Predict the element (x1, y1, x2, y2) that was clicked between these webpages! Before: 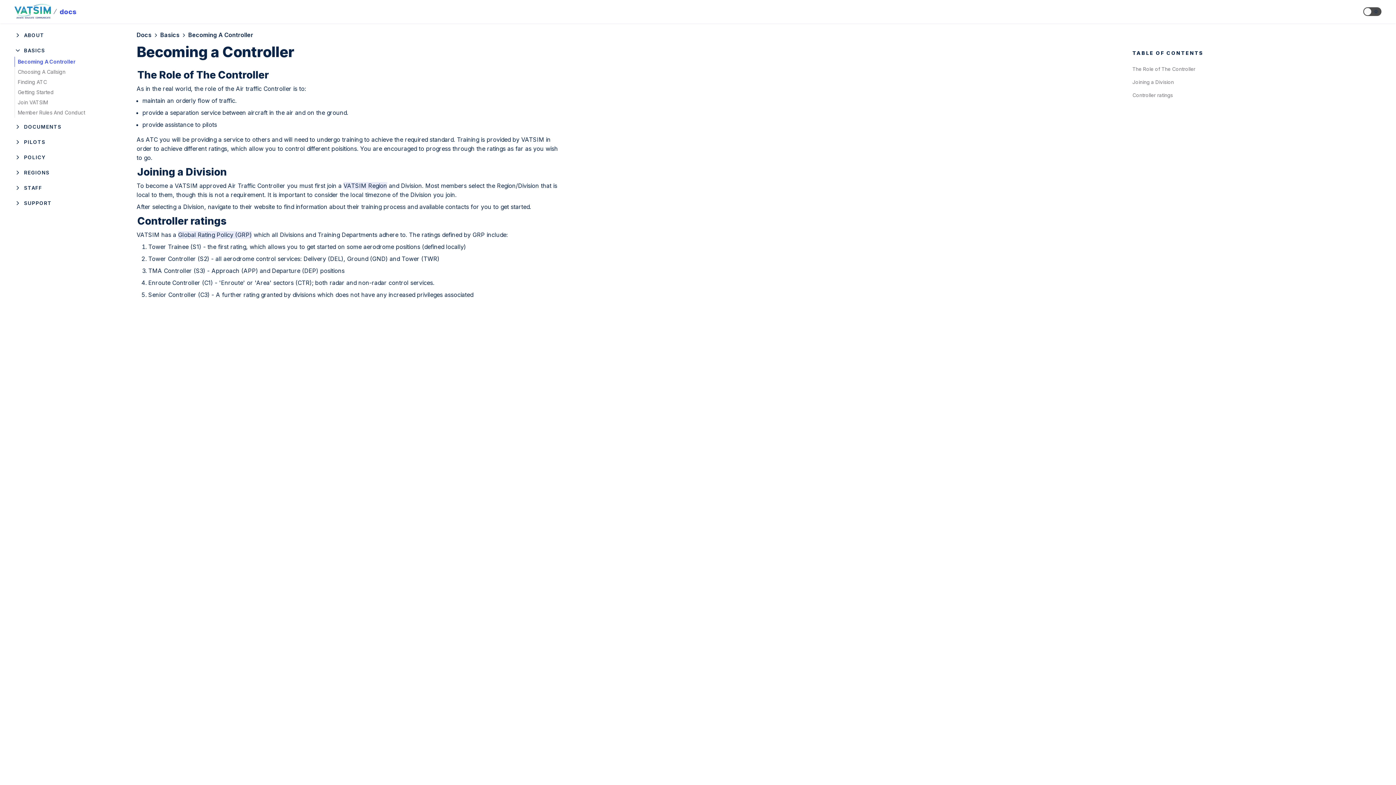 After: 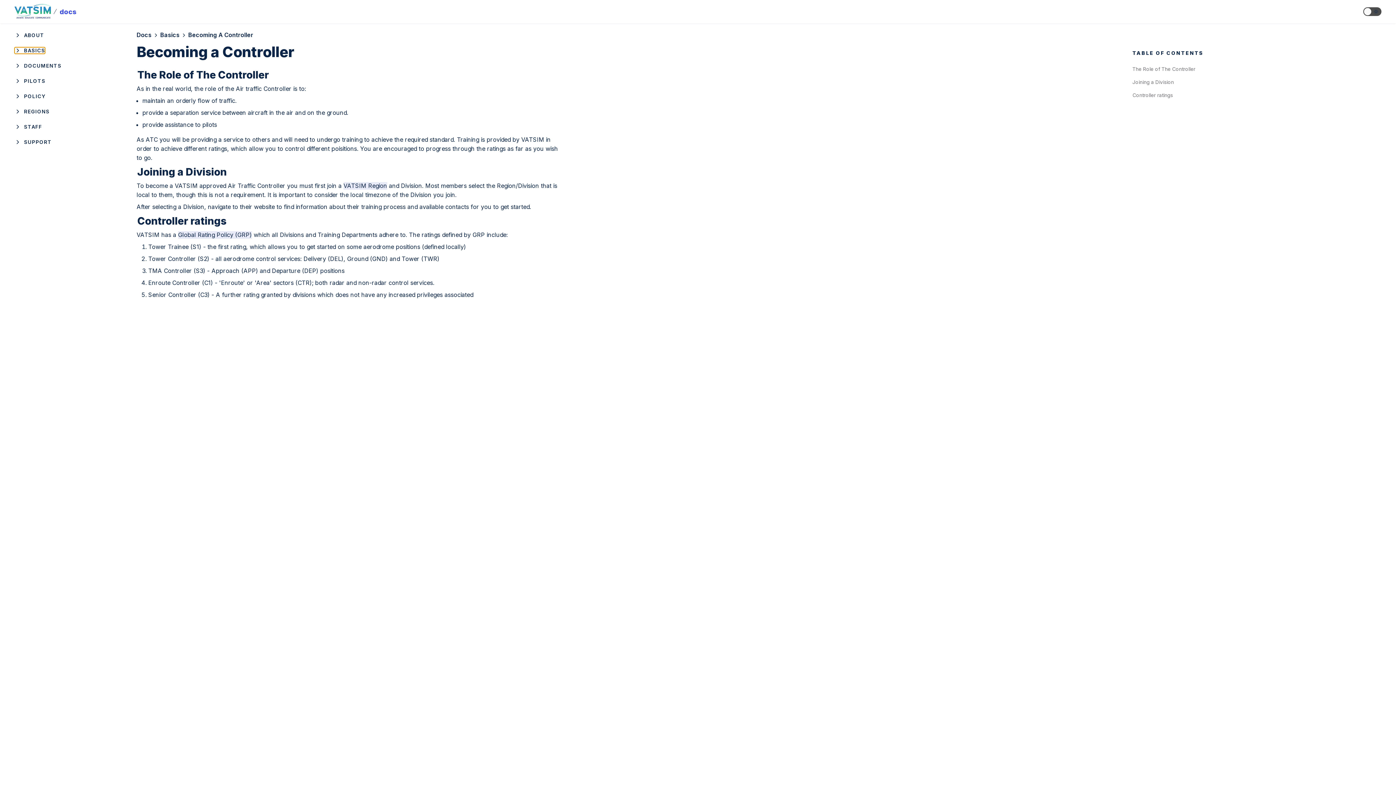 Action: bbox: (14, 47, 45, 53) label: BASICS